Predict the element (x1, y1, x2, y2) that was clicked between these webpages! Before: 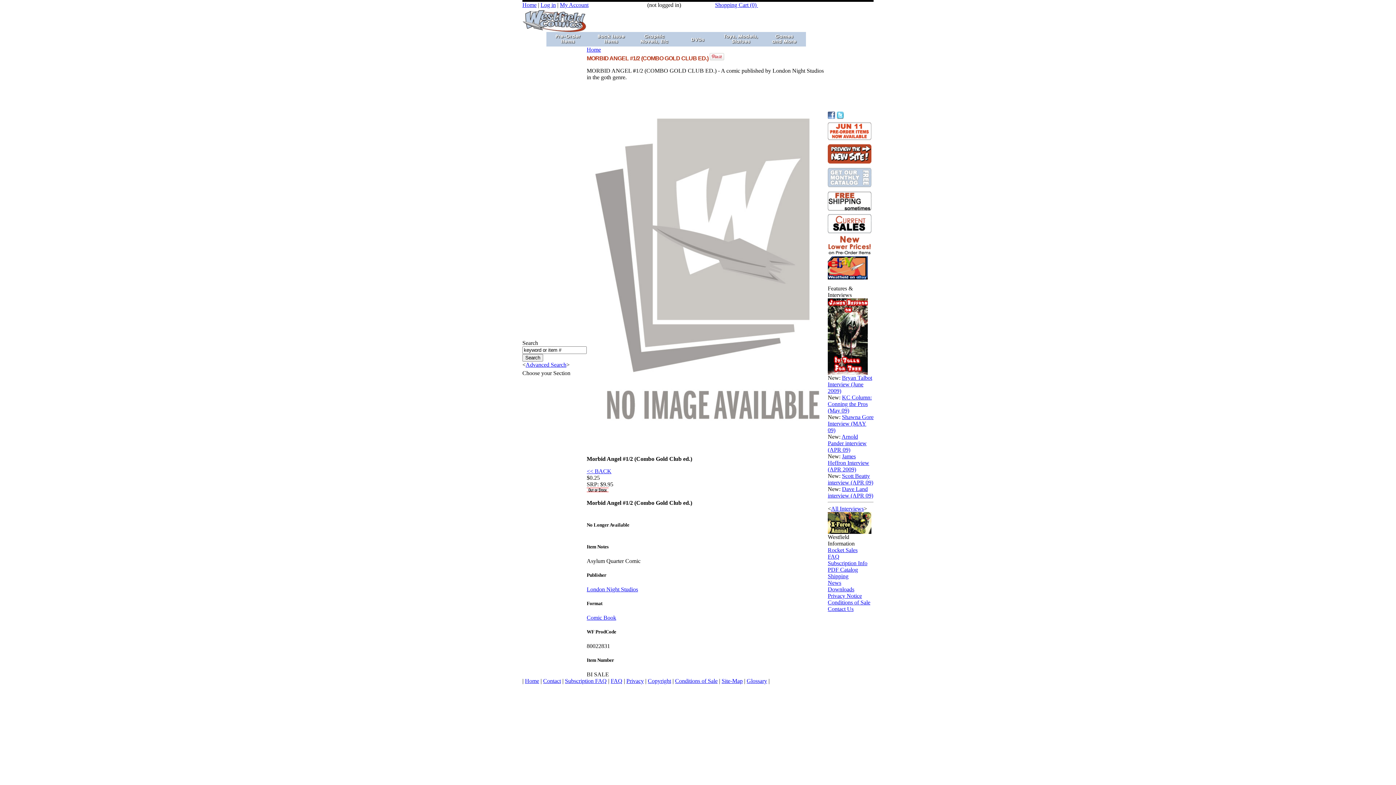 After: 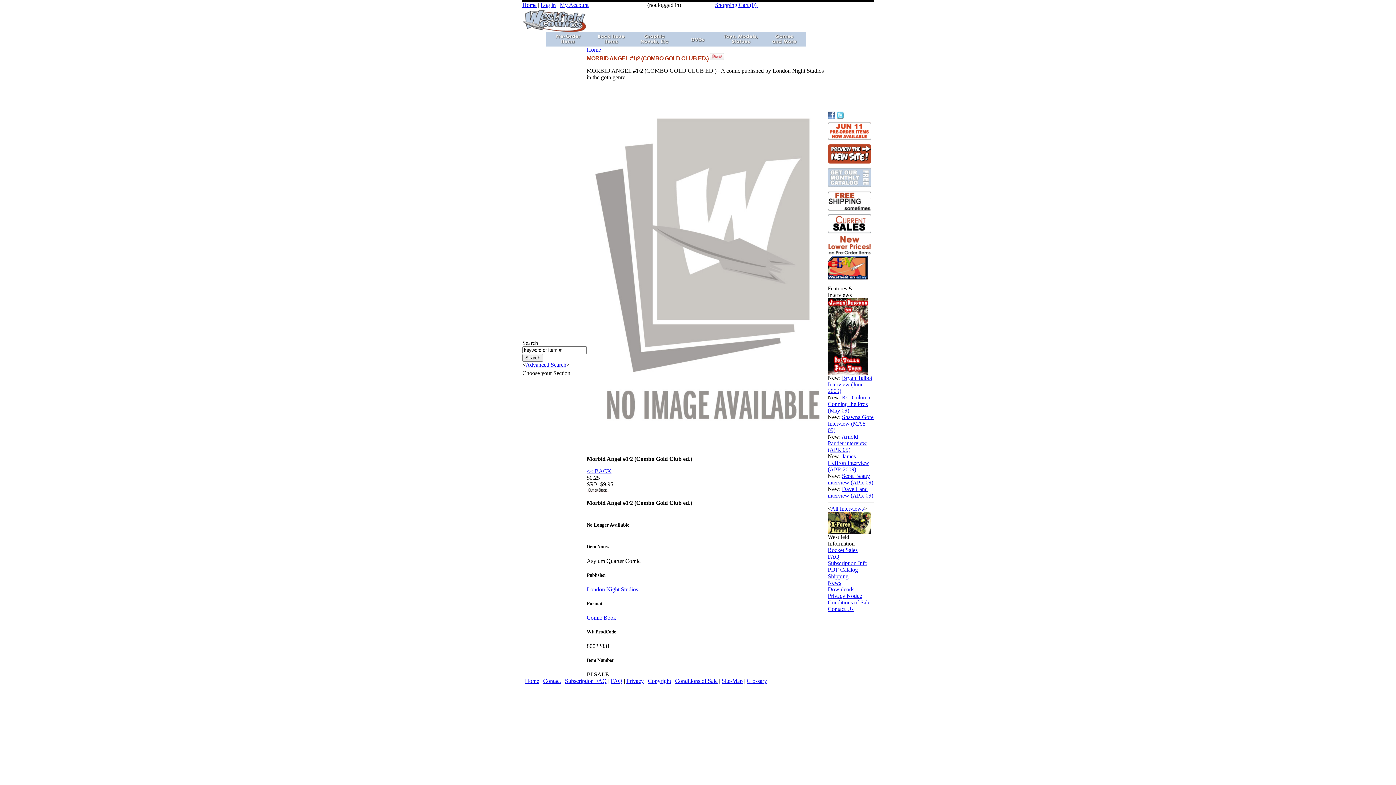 Action: bbox: (828, 274, 868, 280)